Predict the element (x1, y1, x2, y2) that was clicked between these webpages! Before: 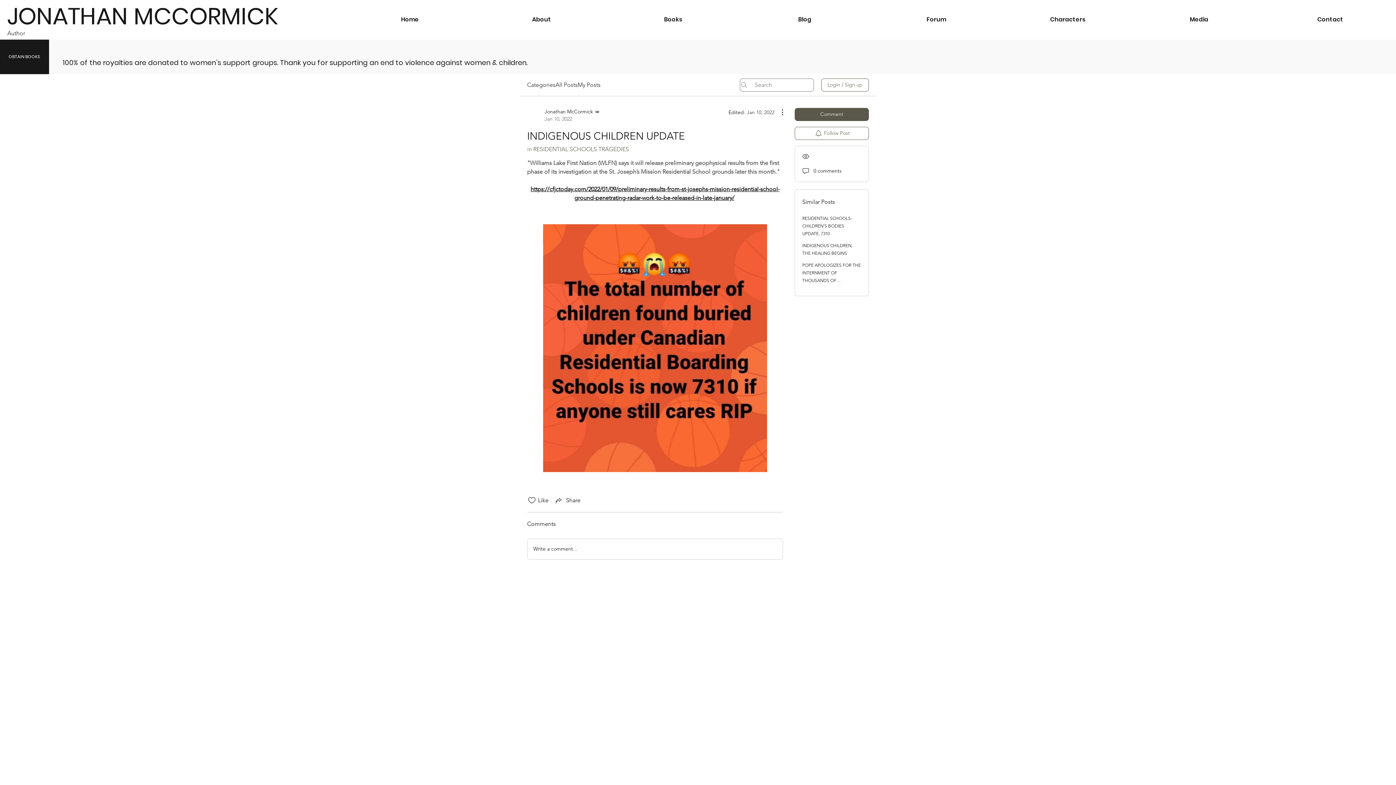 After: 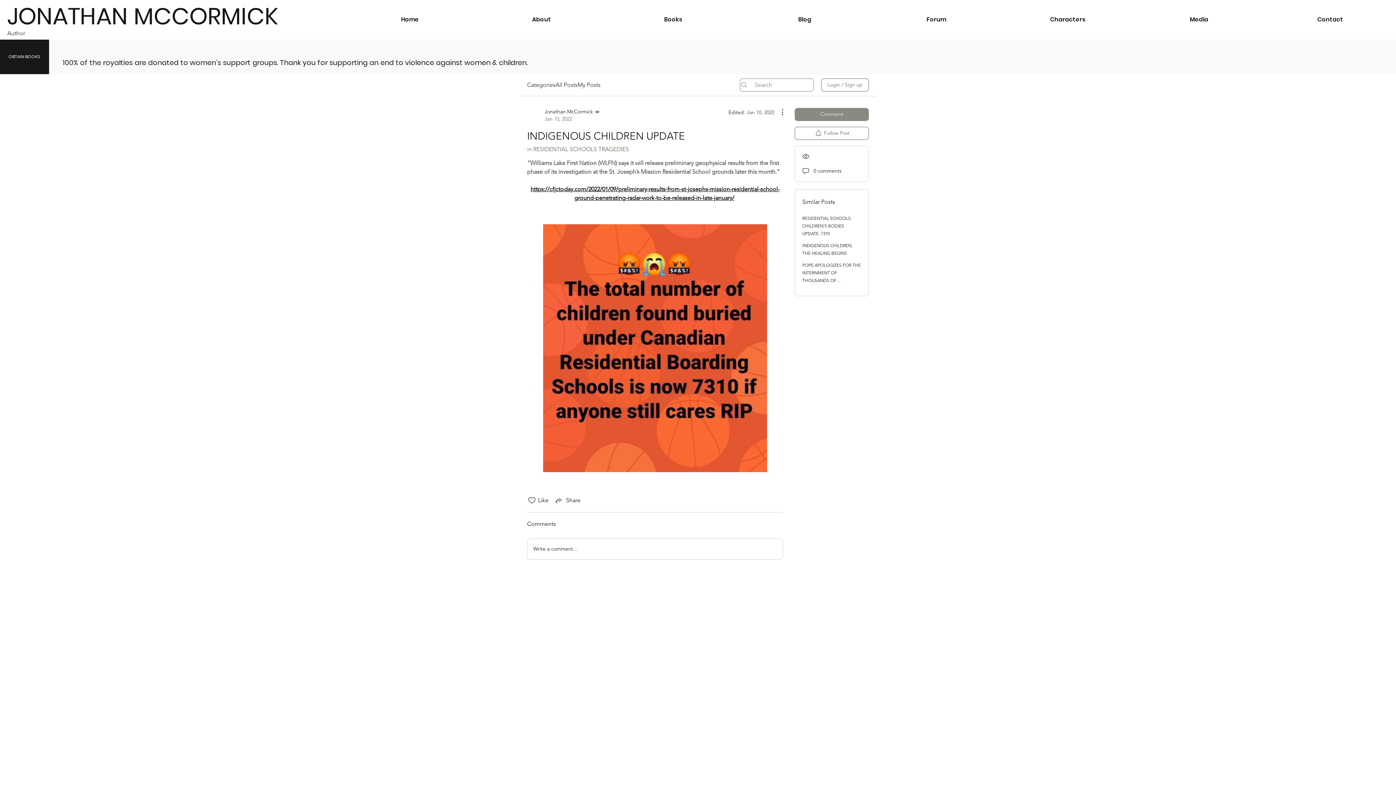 Action: label: Comment bbox: (794, 107, 869, 121)